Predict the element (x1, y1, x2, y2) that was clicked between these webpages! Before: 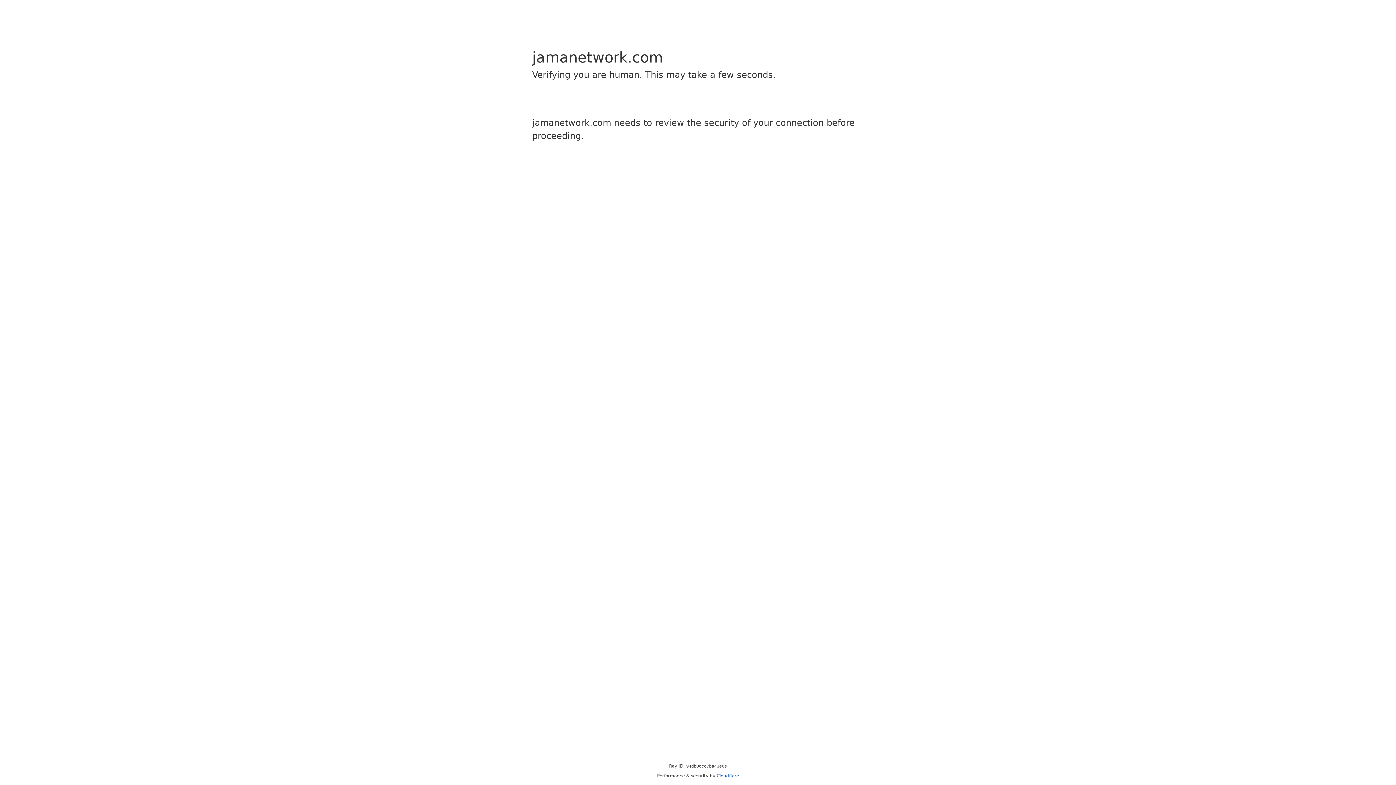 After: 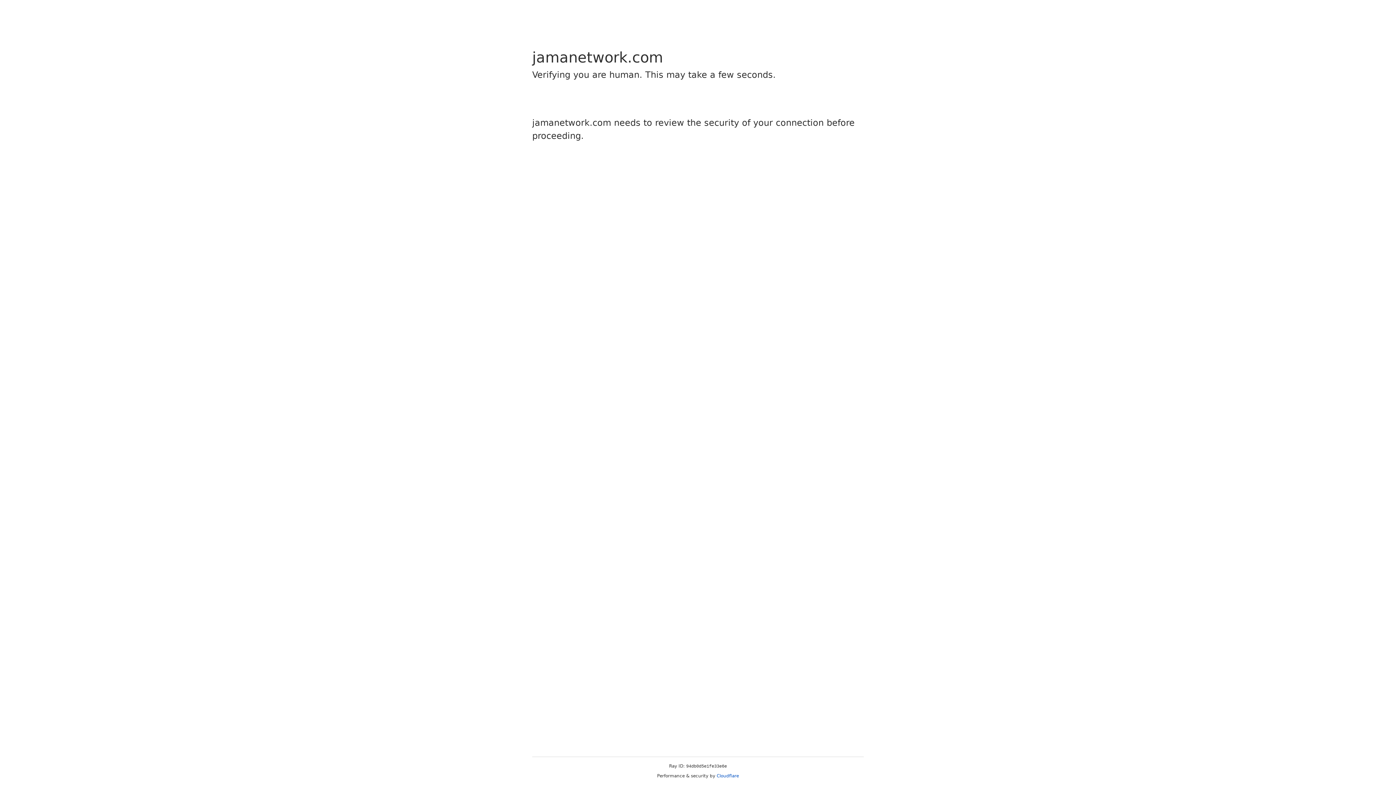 Action: bbox: (716, 773, 739, 778) label: Cloudflare